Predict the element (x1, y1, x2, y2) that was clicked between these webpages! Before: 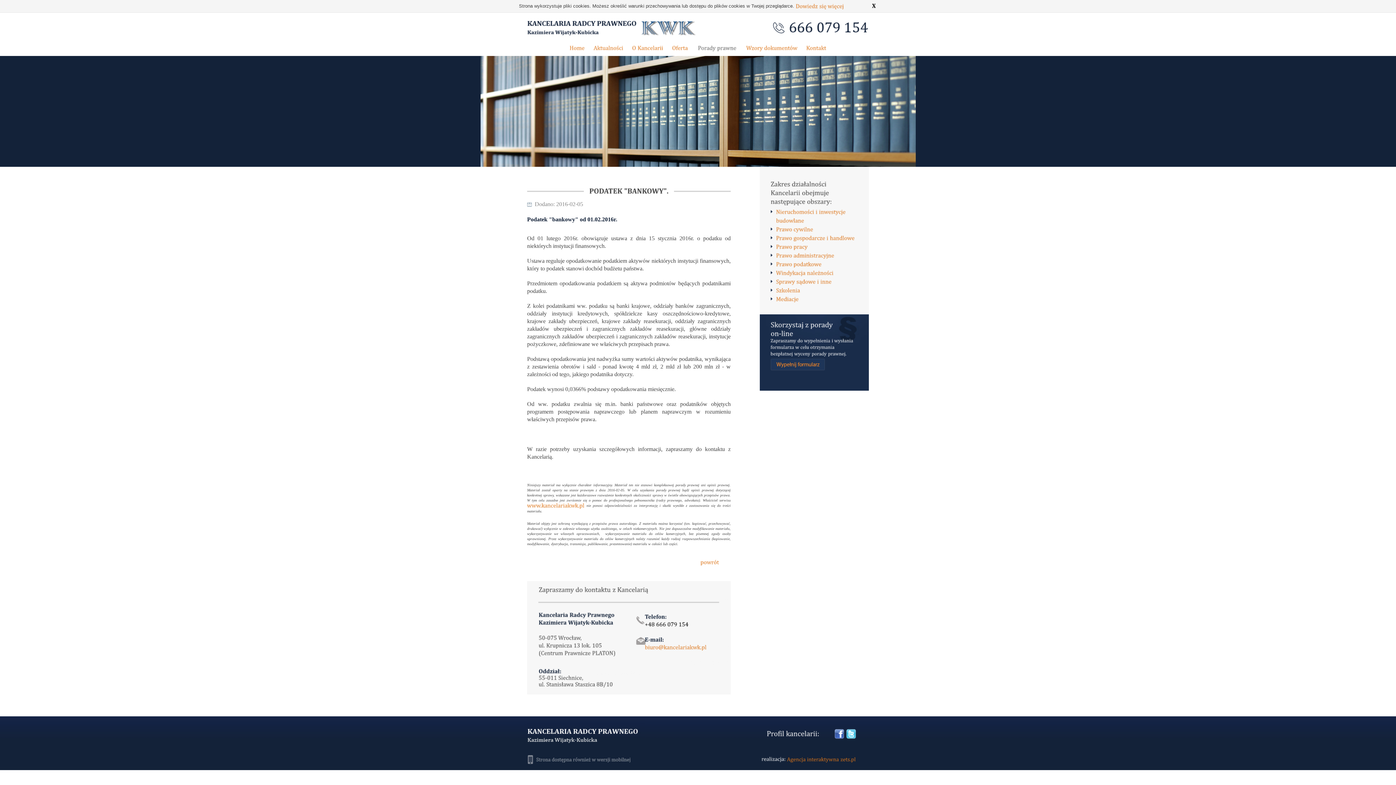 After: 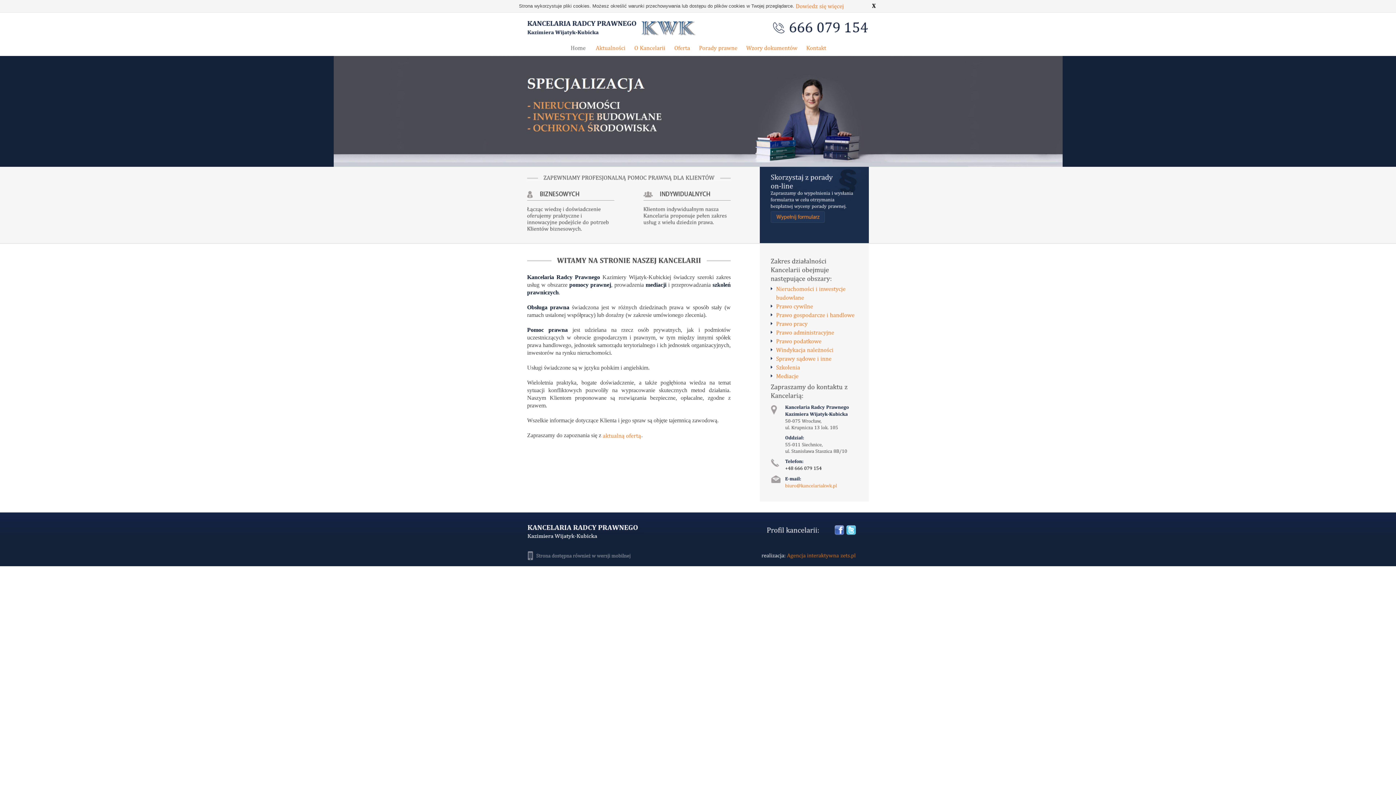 Action: bbox: (565, 39, 589, 56) label: Home